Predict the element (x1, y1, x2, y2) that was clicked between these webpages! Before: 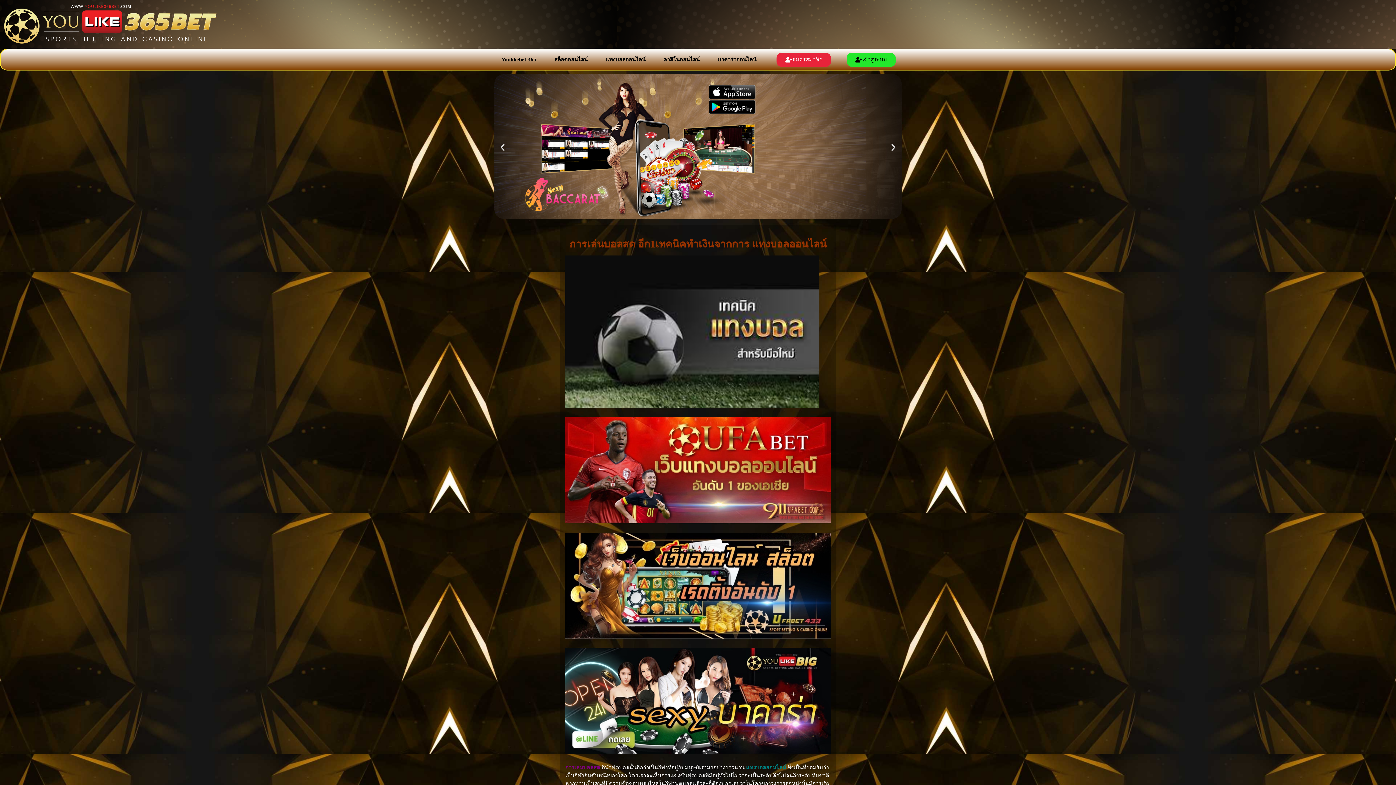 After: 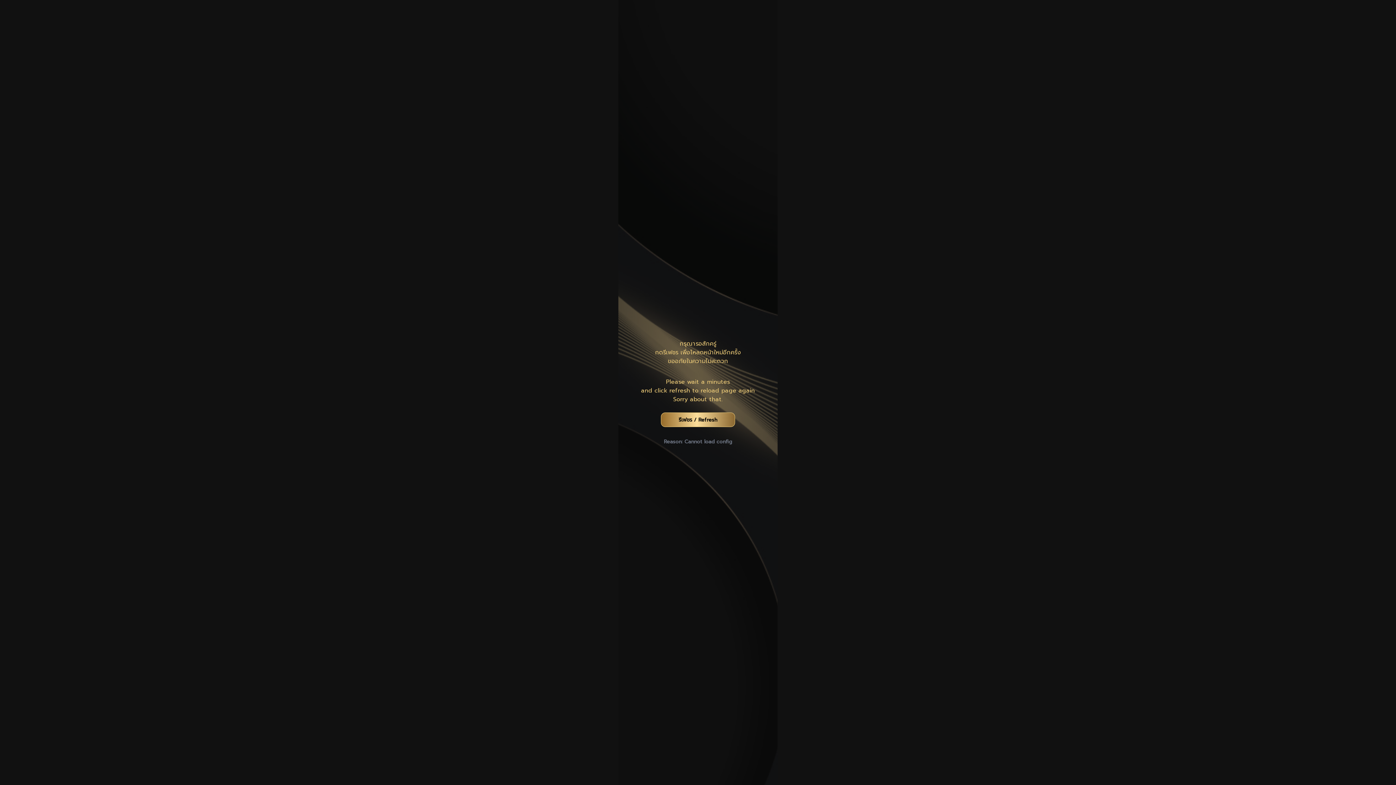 Action: bbox: (846, 52, 895, 66) label: เข้าสู่ระบบ